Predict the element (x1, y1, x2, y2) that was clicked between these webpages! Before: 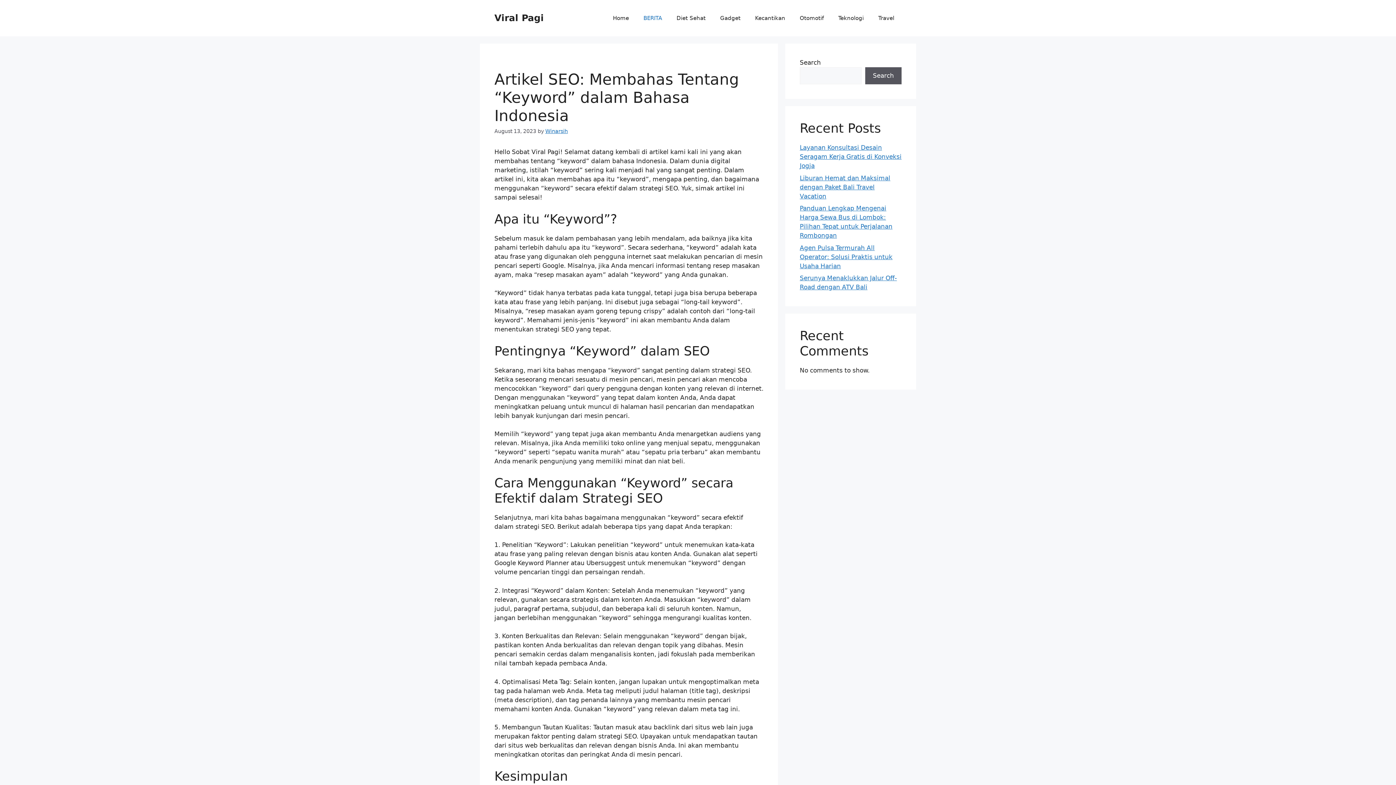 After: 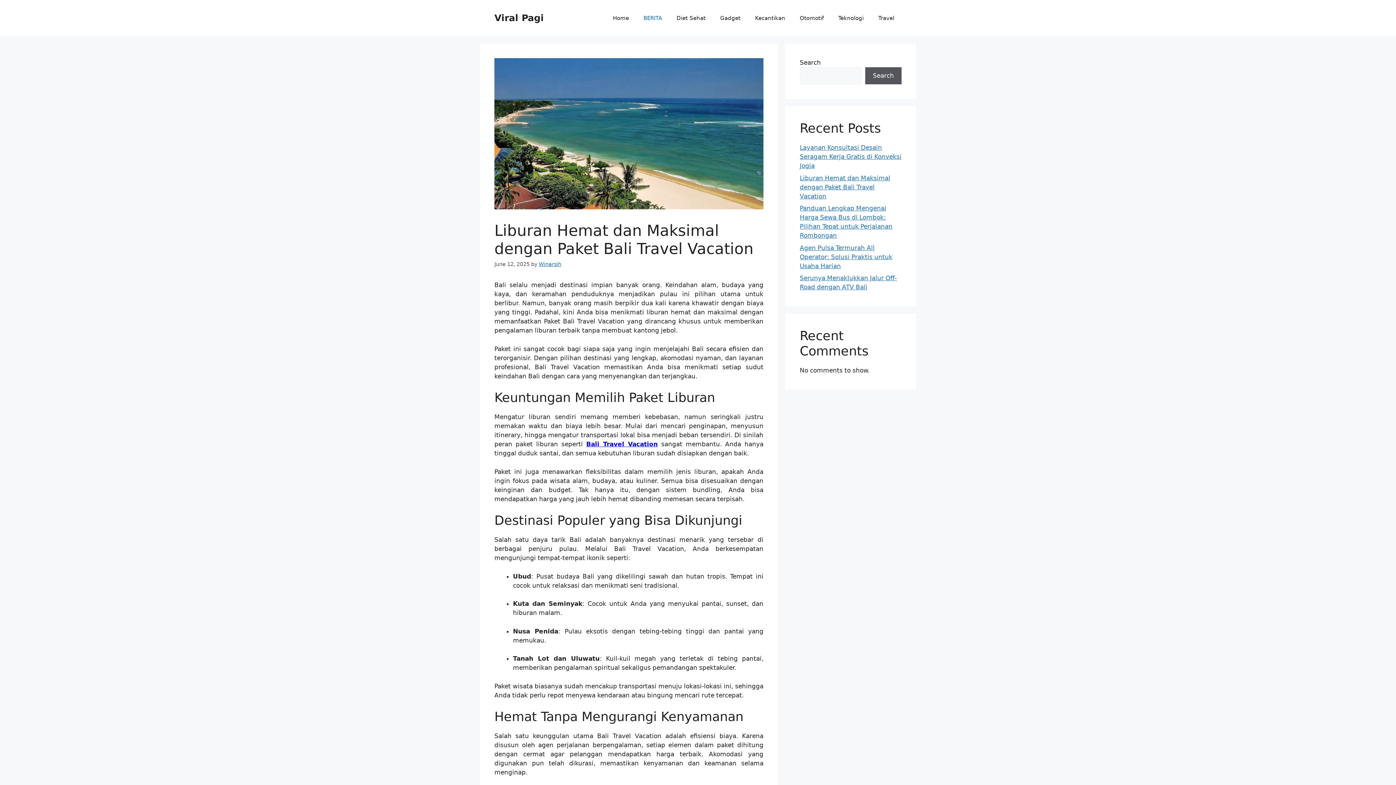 Action: bbox: (800, 174, 890, 199) label: Liburan Hemat dan Maksimal dengan Paket Bali Travel Vacation